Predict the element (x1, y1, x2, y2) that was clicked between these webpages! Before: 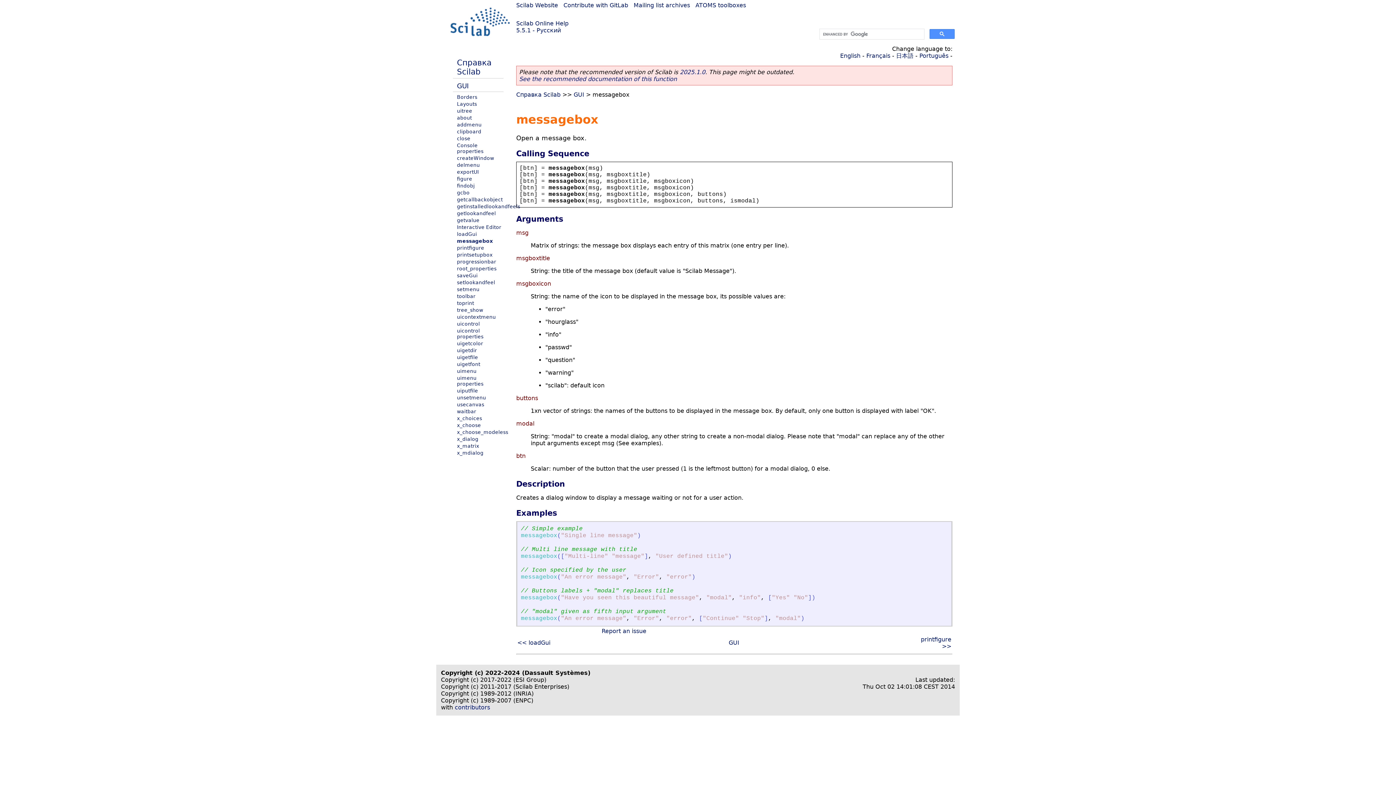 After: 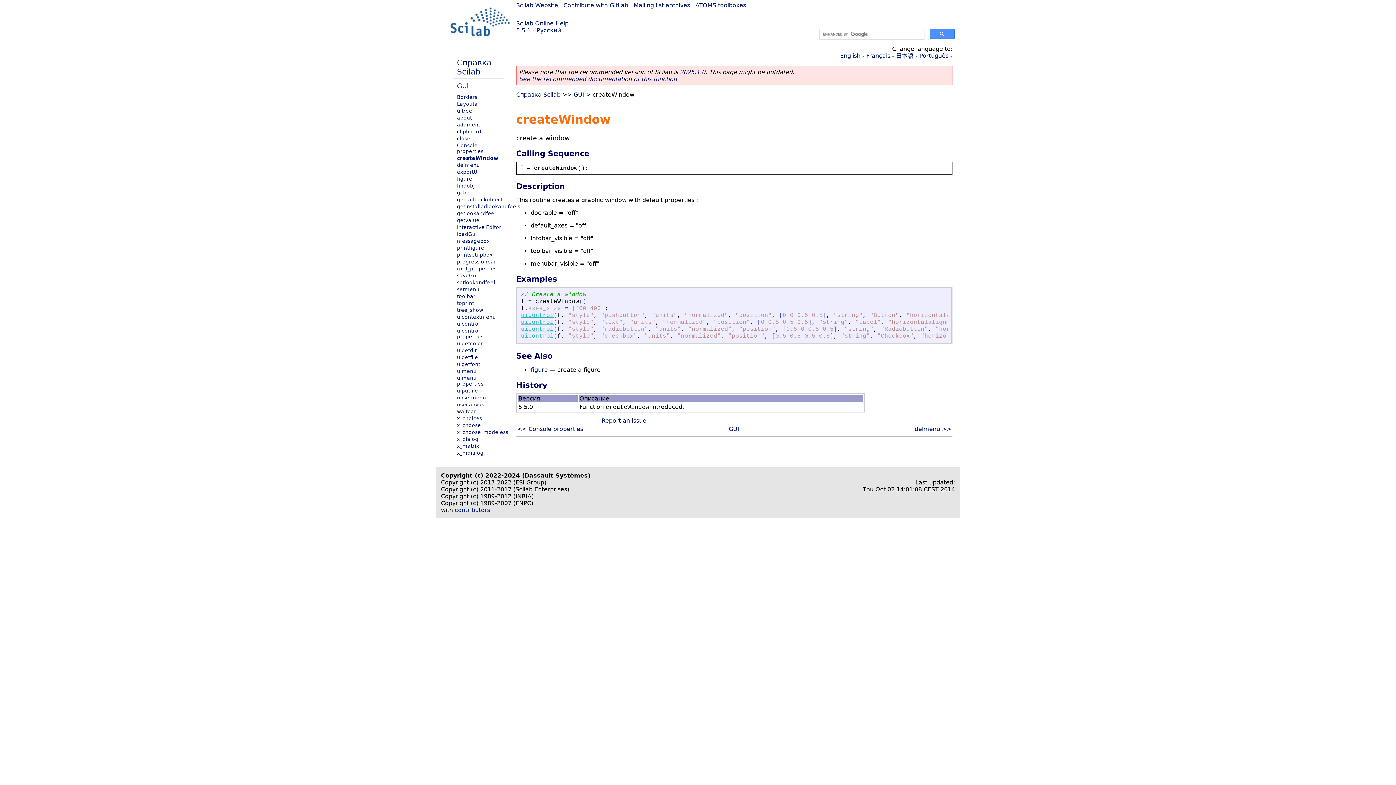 Action: bbox: (457, 155, 494, 161) label: createWindow